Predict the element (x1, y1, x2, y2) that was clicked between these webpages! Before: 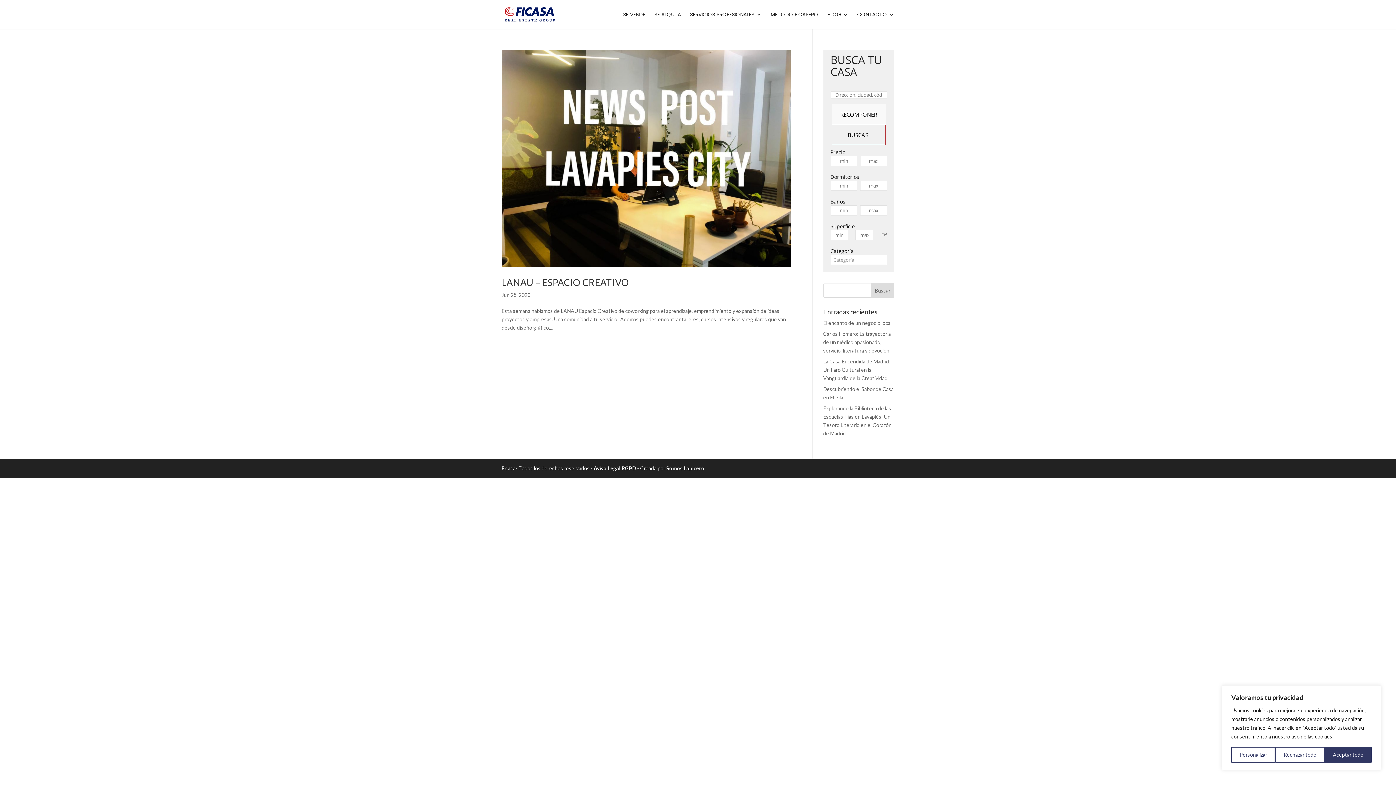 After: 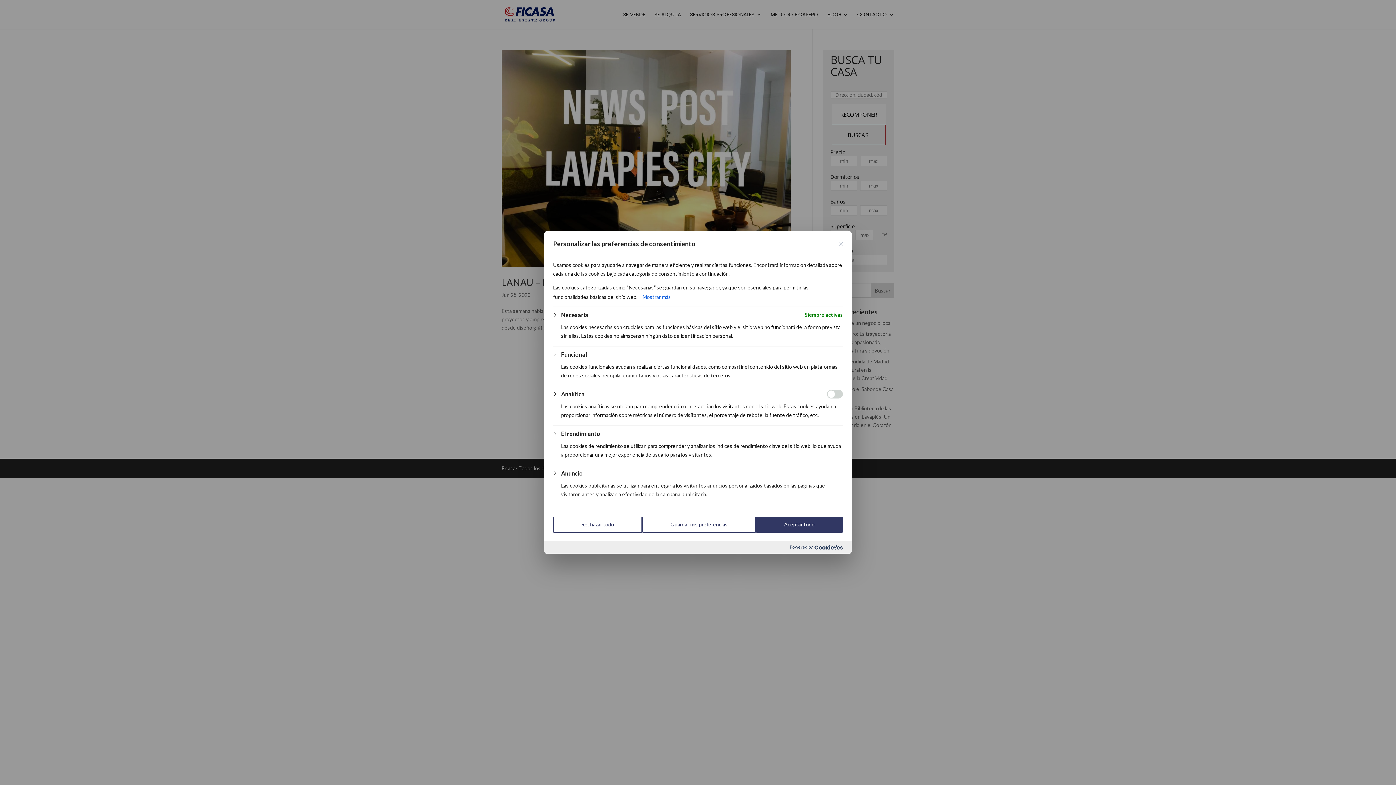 Action: bbox: (1231, 747, 1275, 763) label: Personalizar